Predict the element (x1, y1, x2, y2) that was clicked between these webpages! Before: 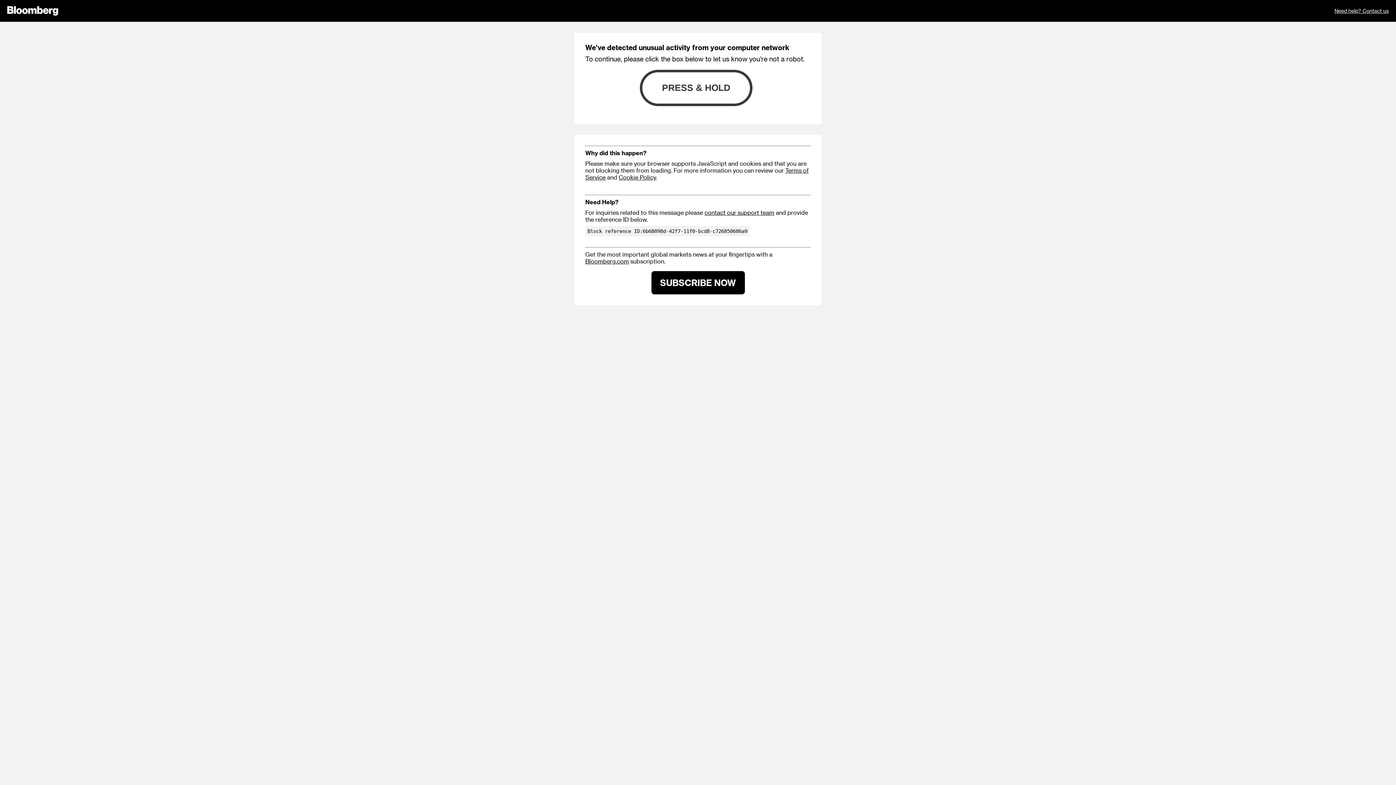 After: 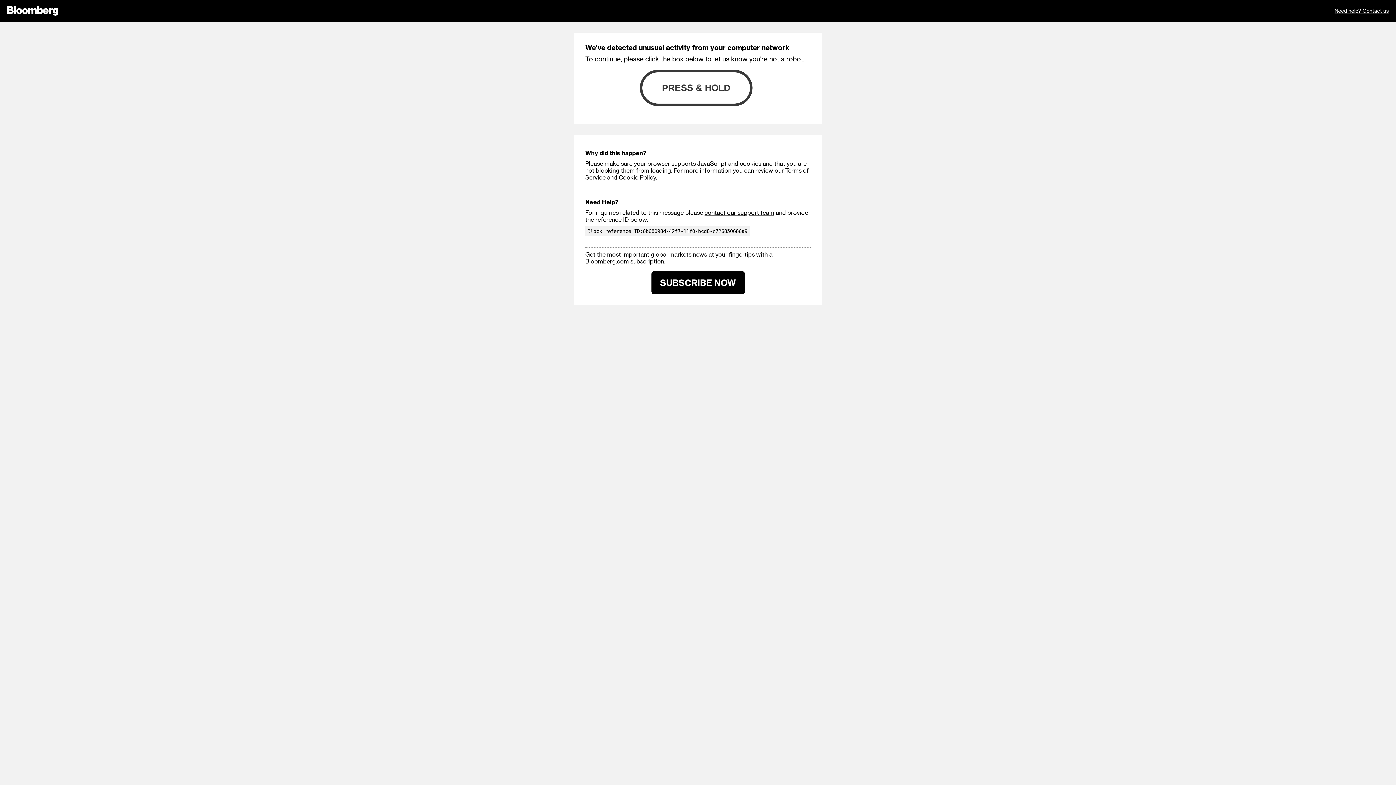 Action: label: Cookie Policy bbox: (618, 173, 656, 180)